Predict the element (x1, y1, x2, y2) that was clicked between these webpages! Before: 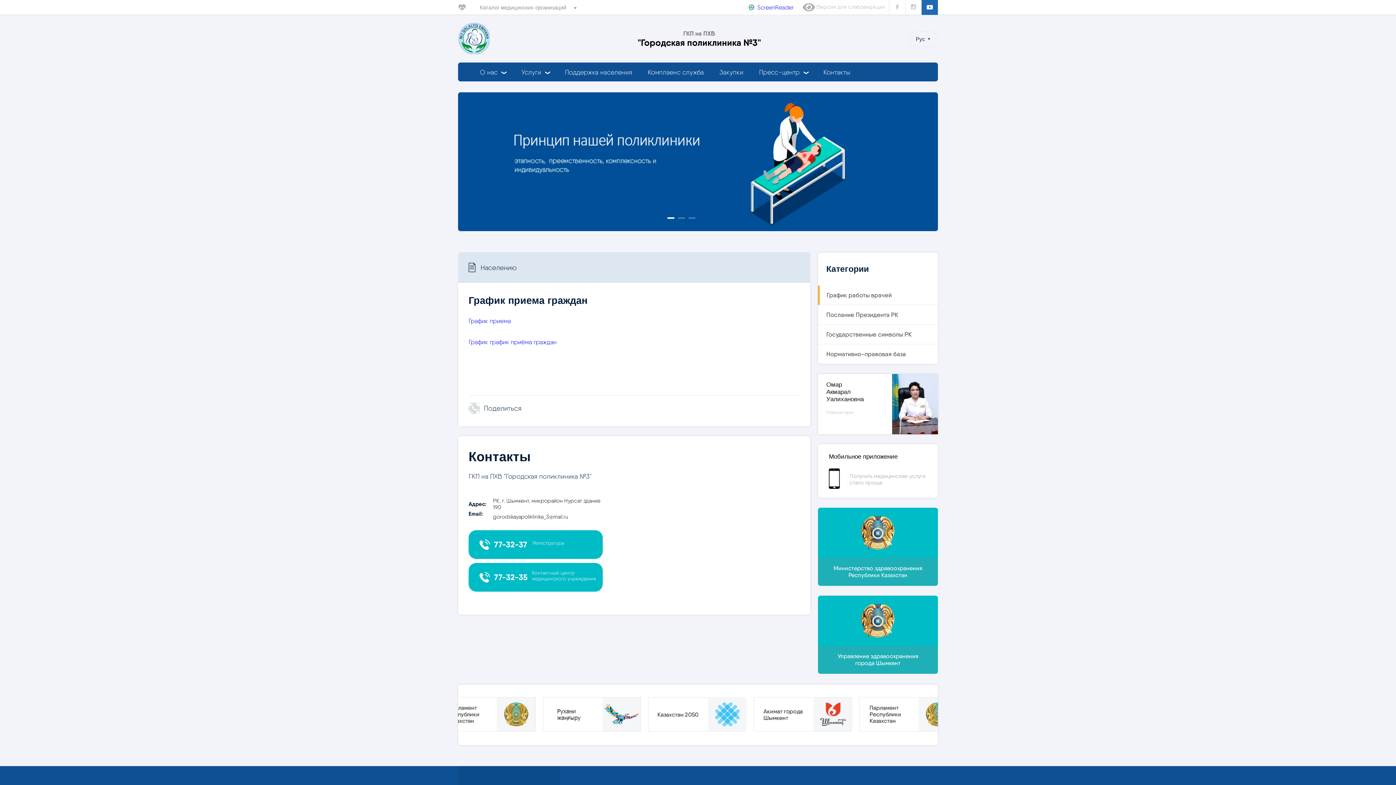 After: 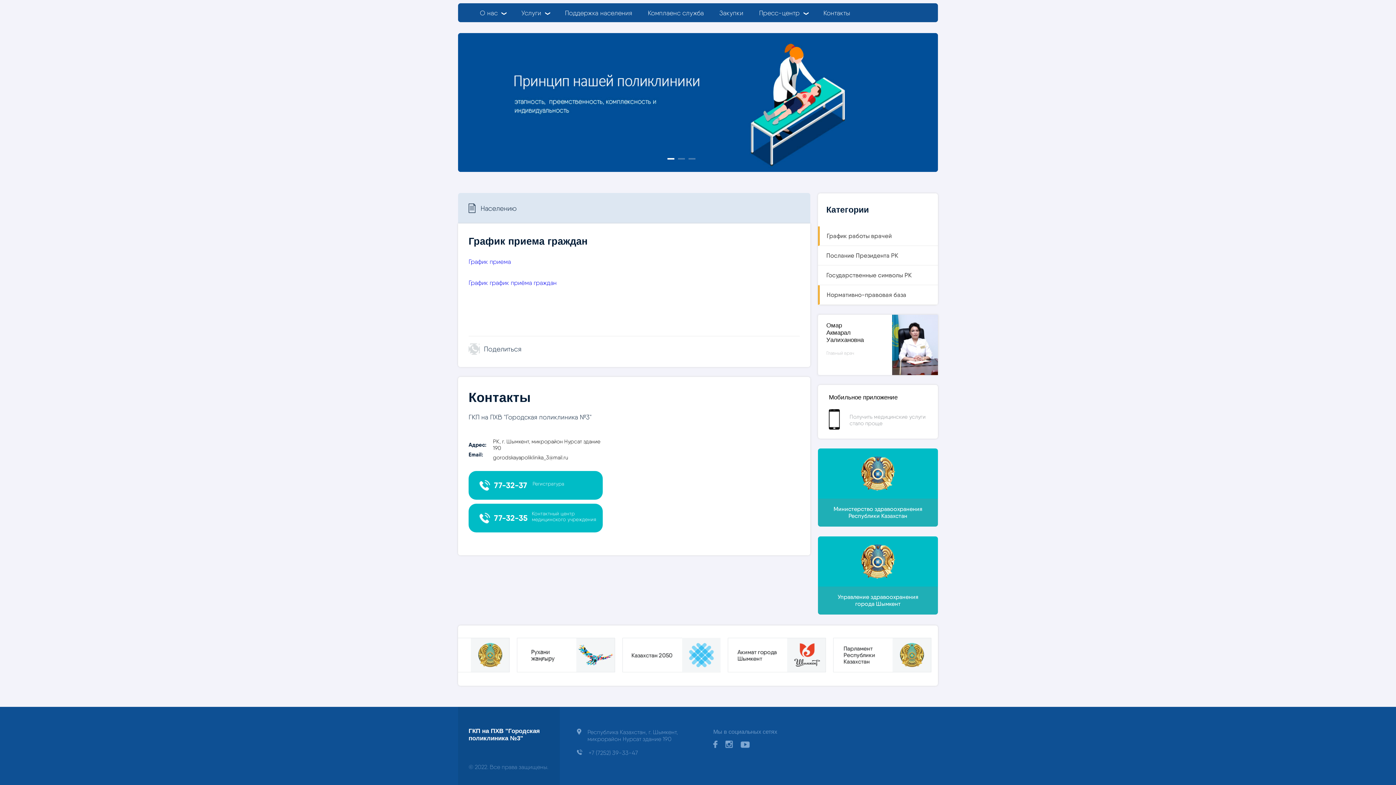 Action: label: График работы врачей bbox: (826, 291, 892, 298)